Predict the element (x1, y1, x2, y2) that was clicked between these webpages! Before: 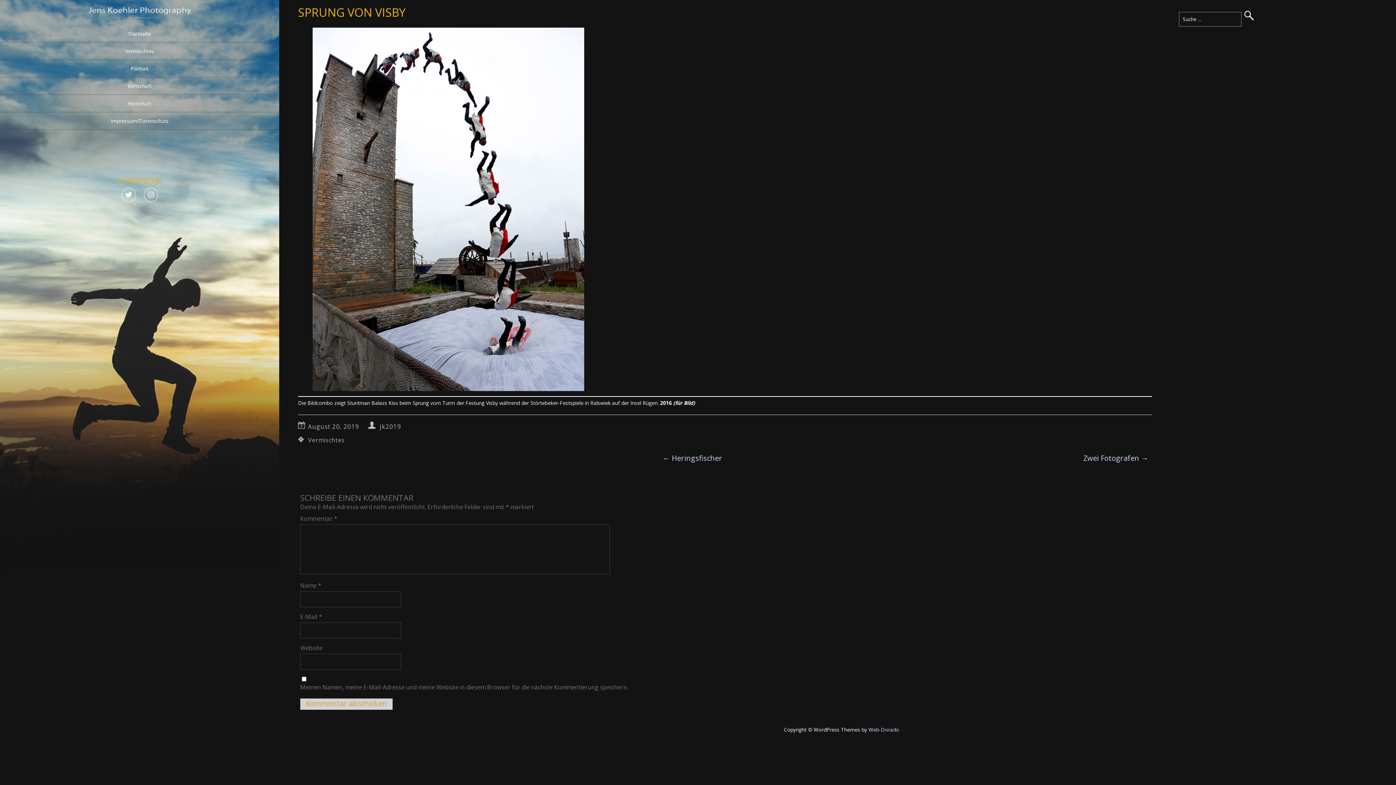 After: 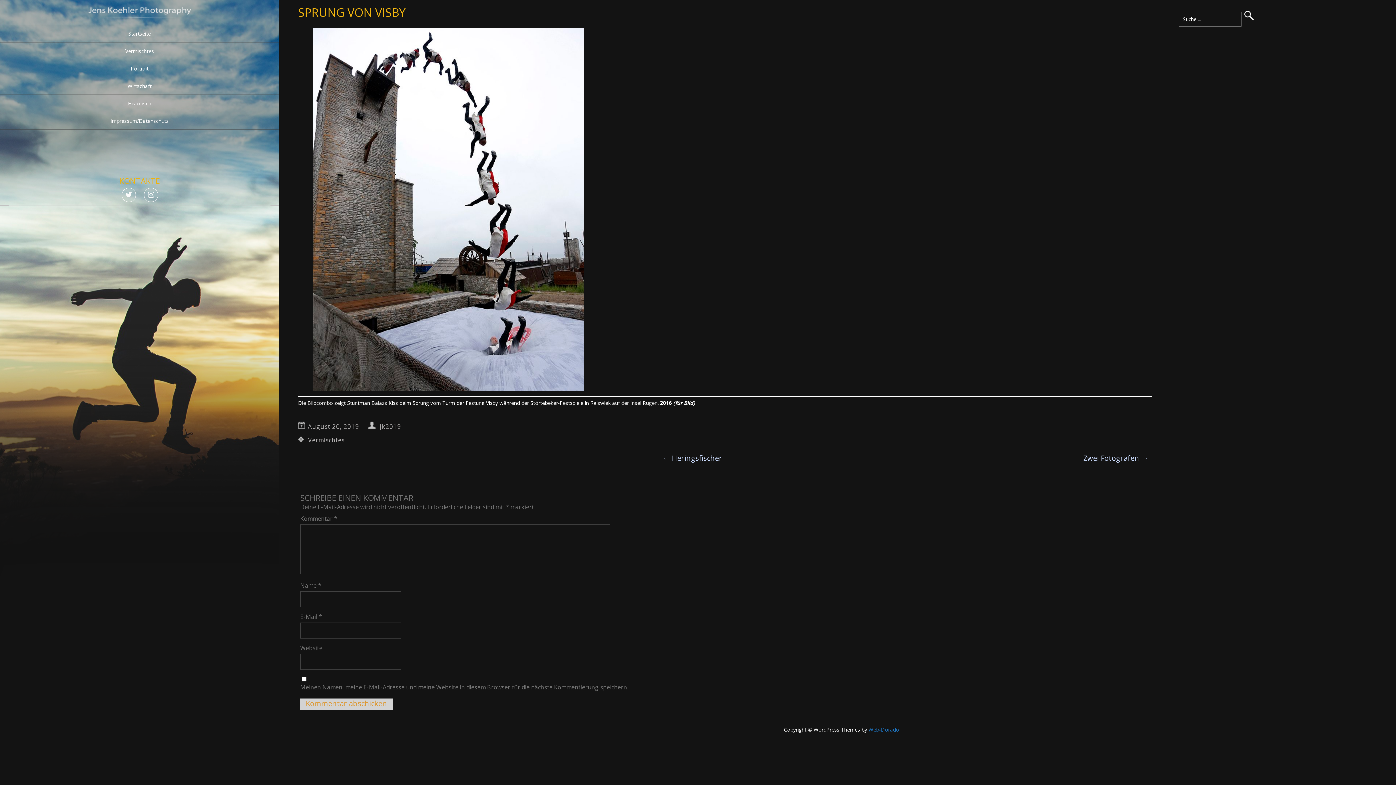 Action: label: Web-Dorado bbox: (868, 726, 899, 733)